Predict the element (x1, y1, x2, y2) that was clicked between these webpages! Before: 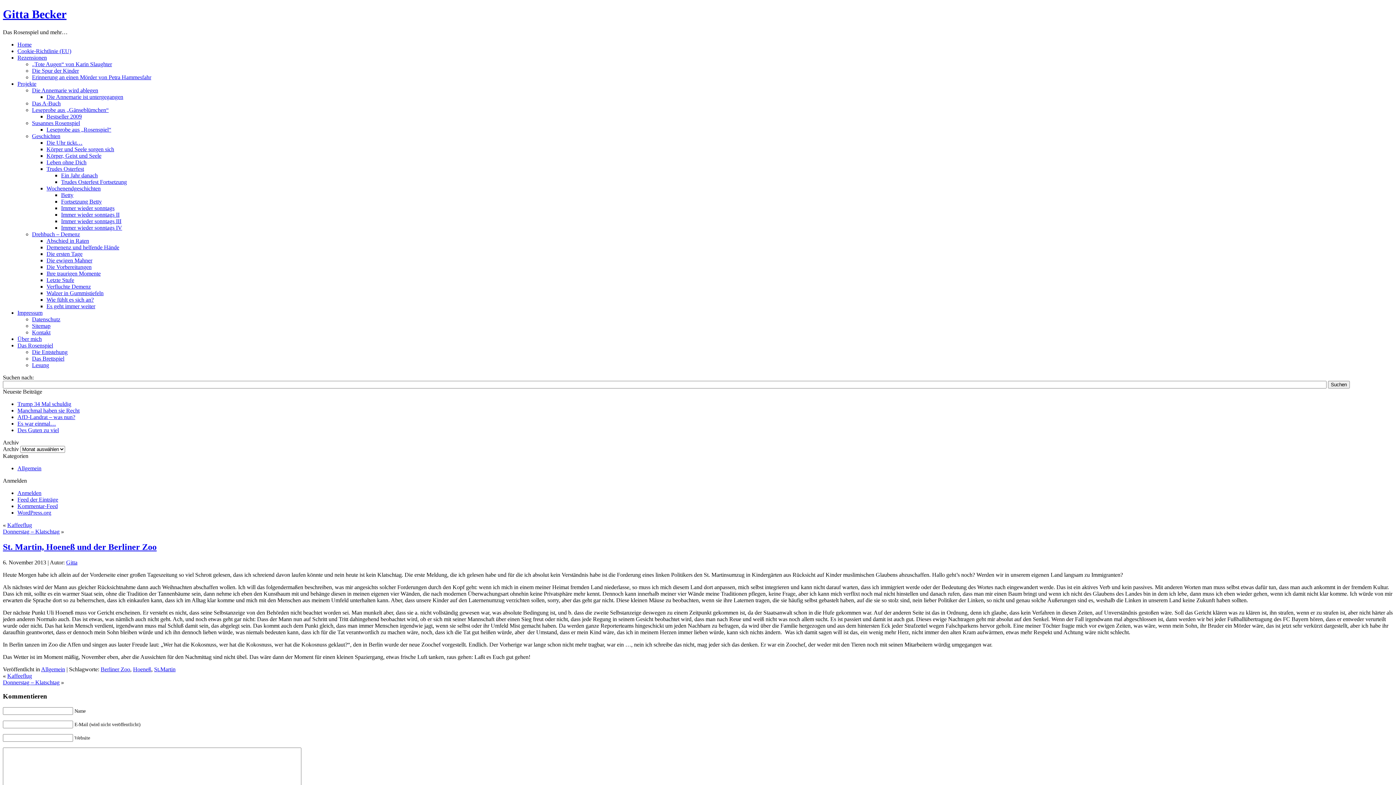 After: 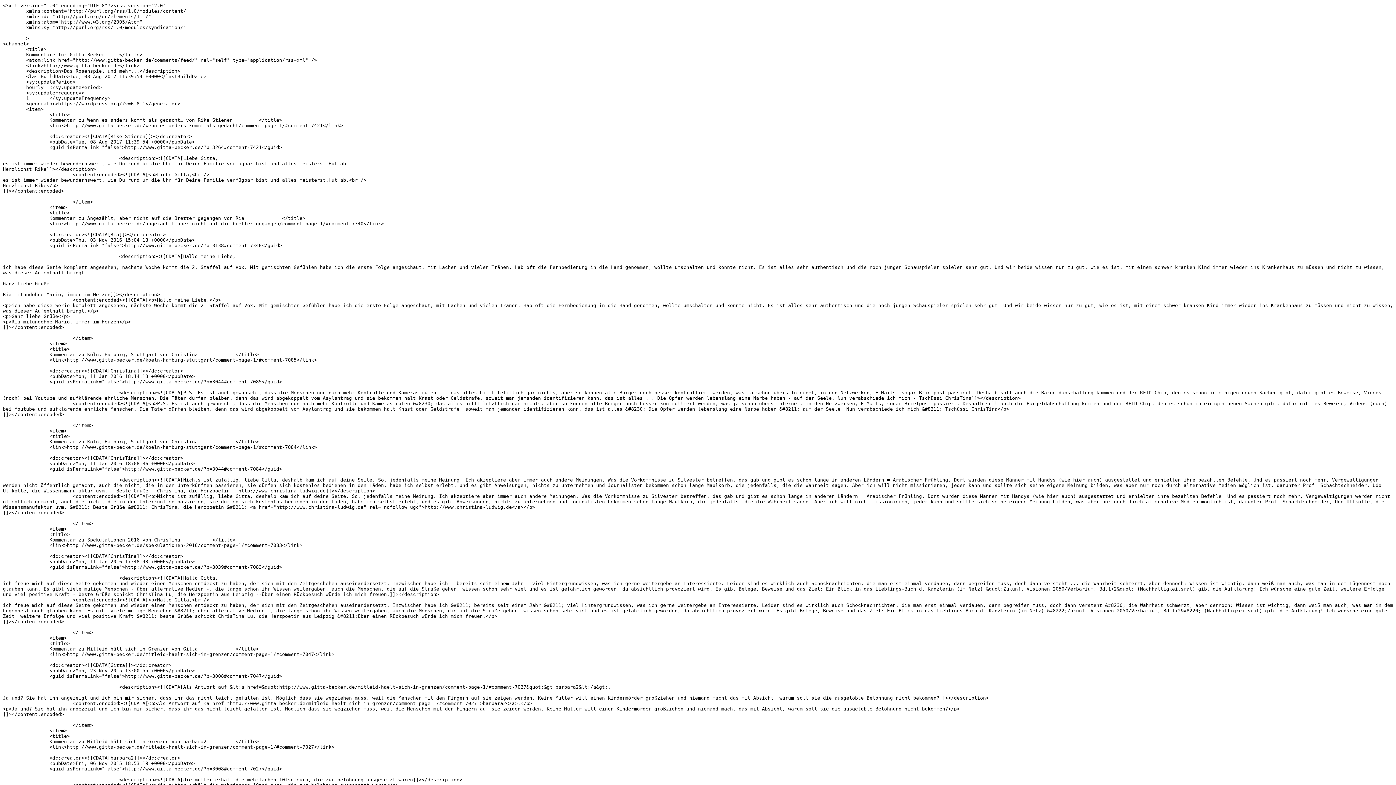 Action: label: Kommentar-Feed bbox: (17, 503, 57, 509)